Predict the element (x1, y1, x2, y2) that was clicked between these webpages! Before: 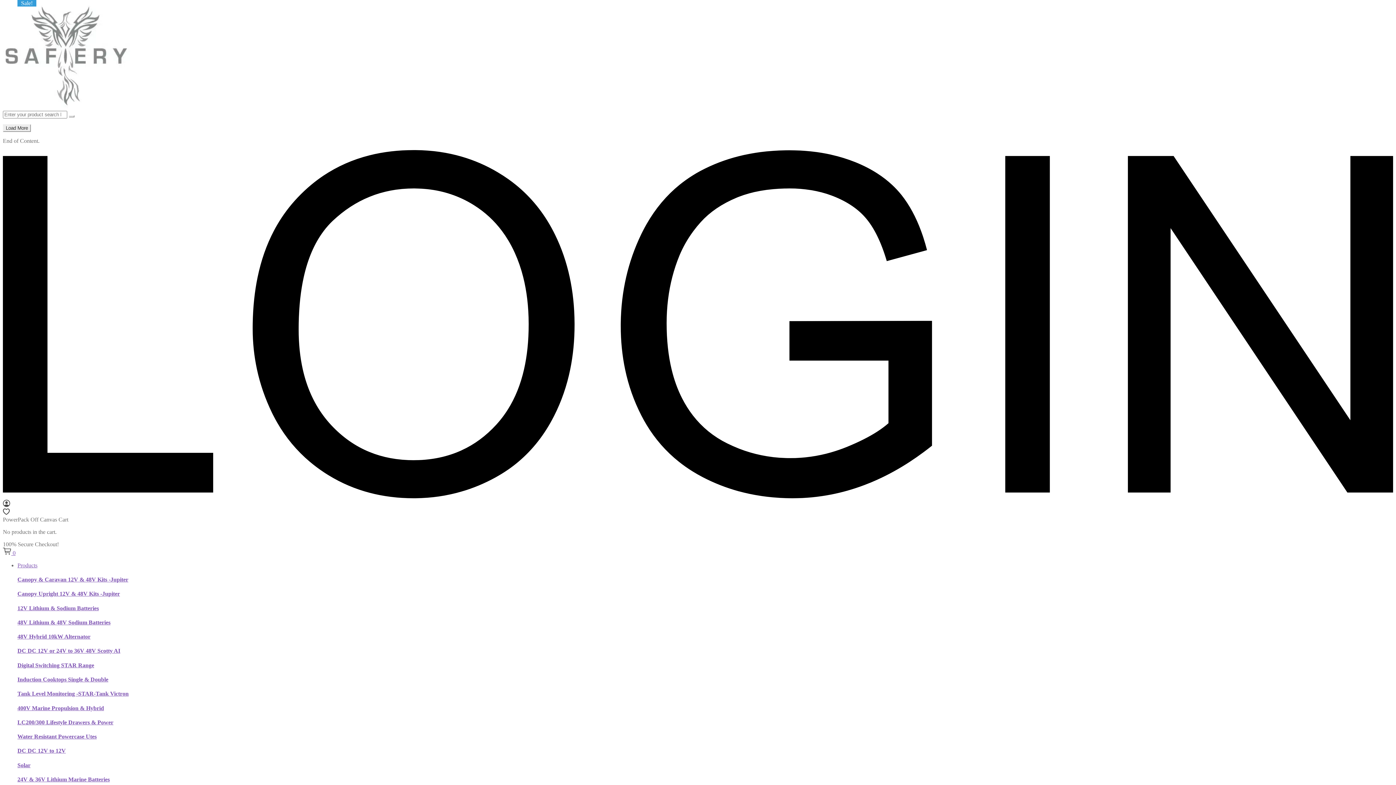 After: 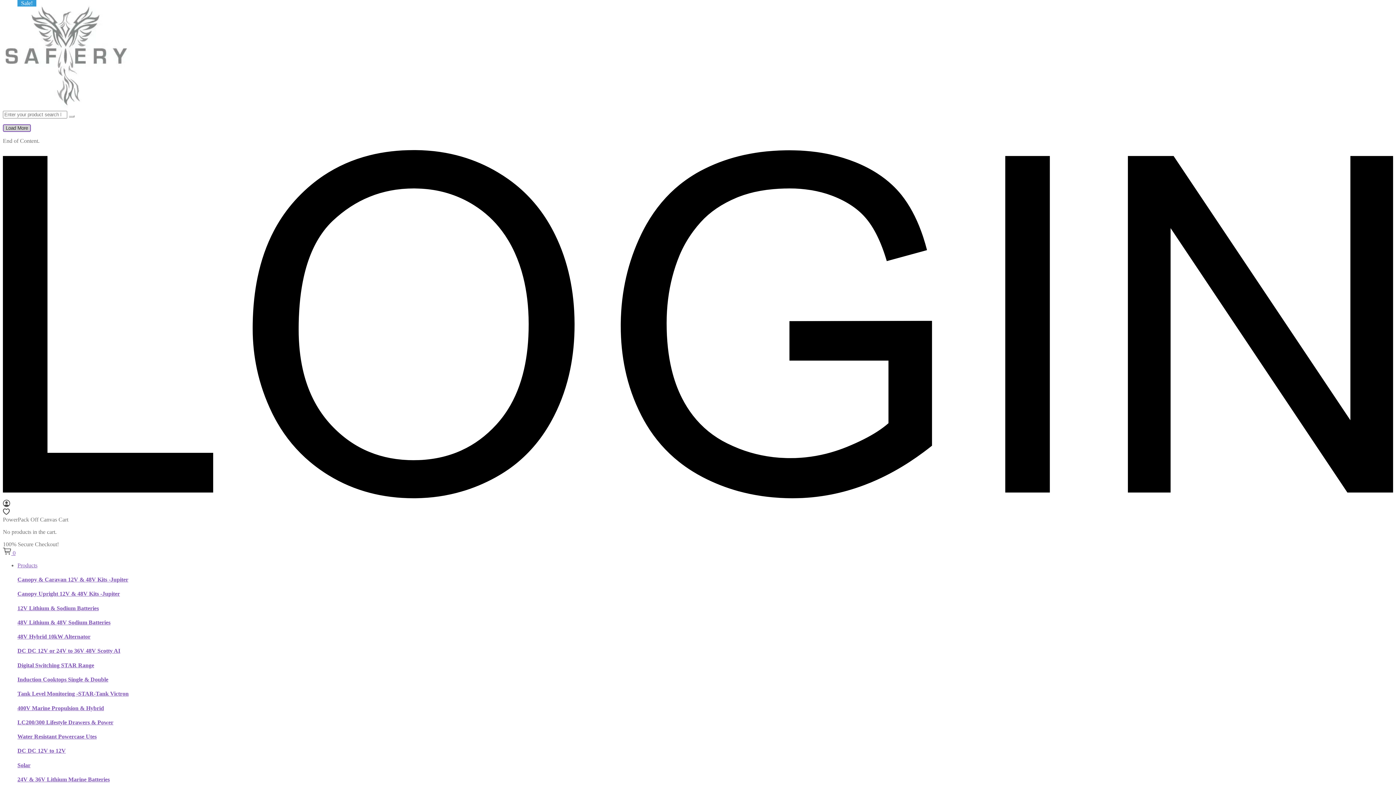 Action: bbox: (2, 124, 30, 132) label: Load More